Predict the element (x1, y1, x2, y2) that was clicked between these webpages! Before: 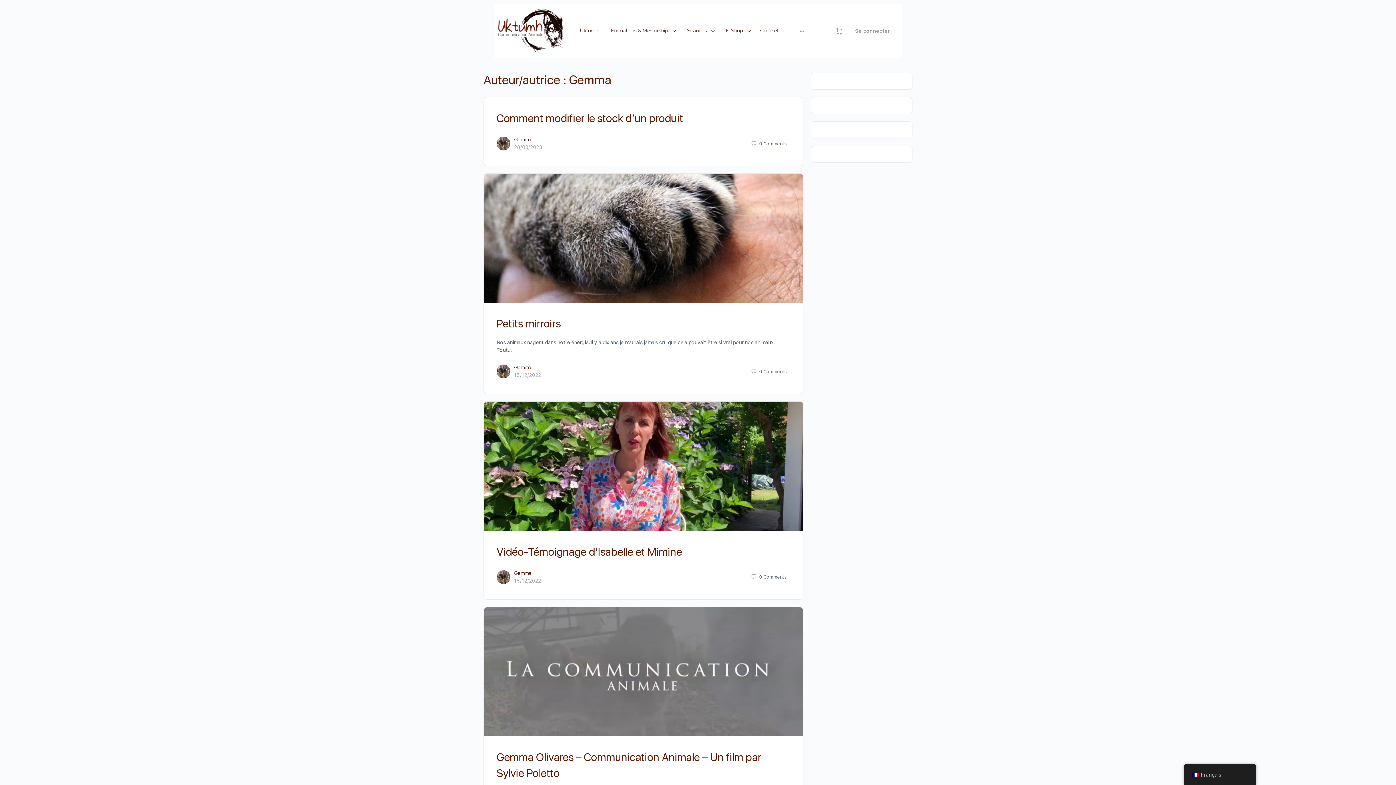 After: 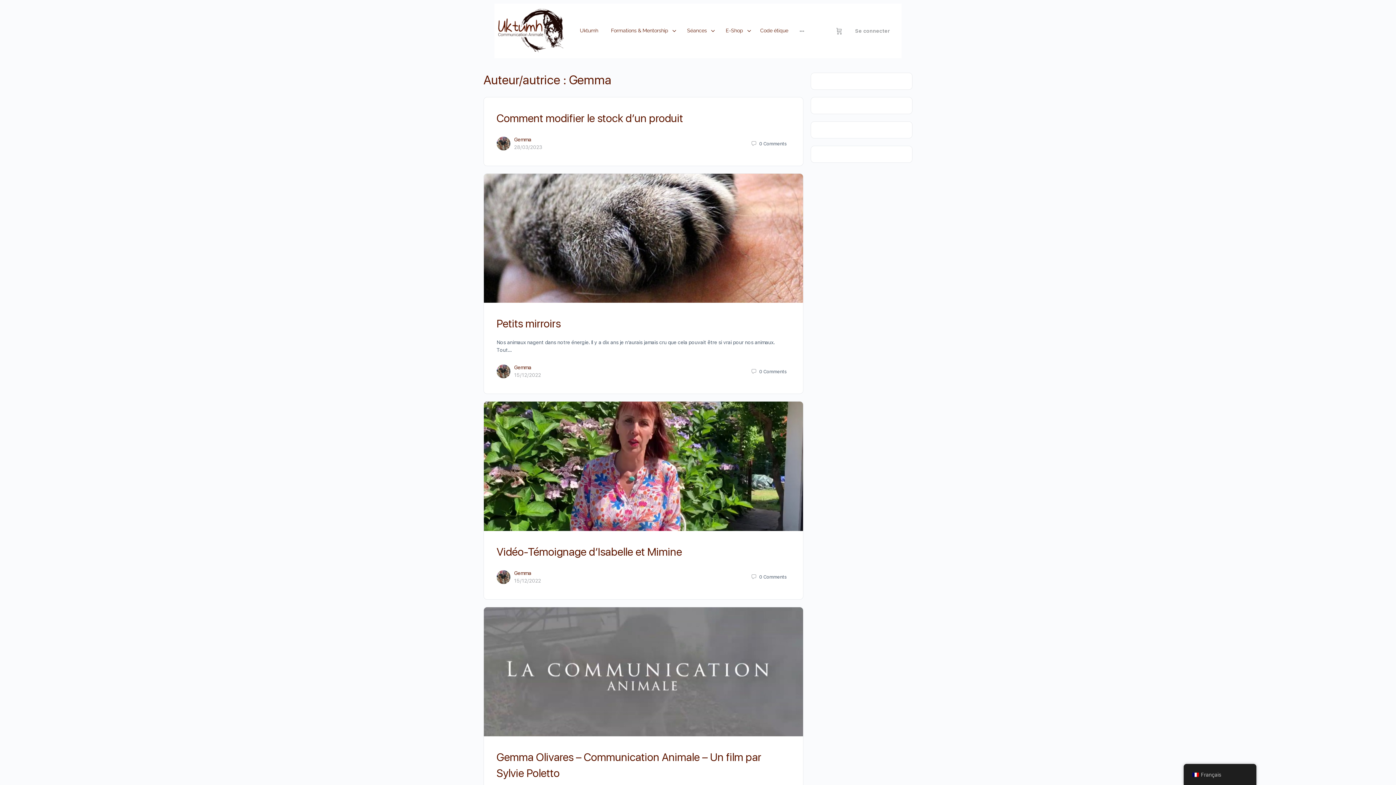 Action: bbox: (496, 573, 510, 580)